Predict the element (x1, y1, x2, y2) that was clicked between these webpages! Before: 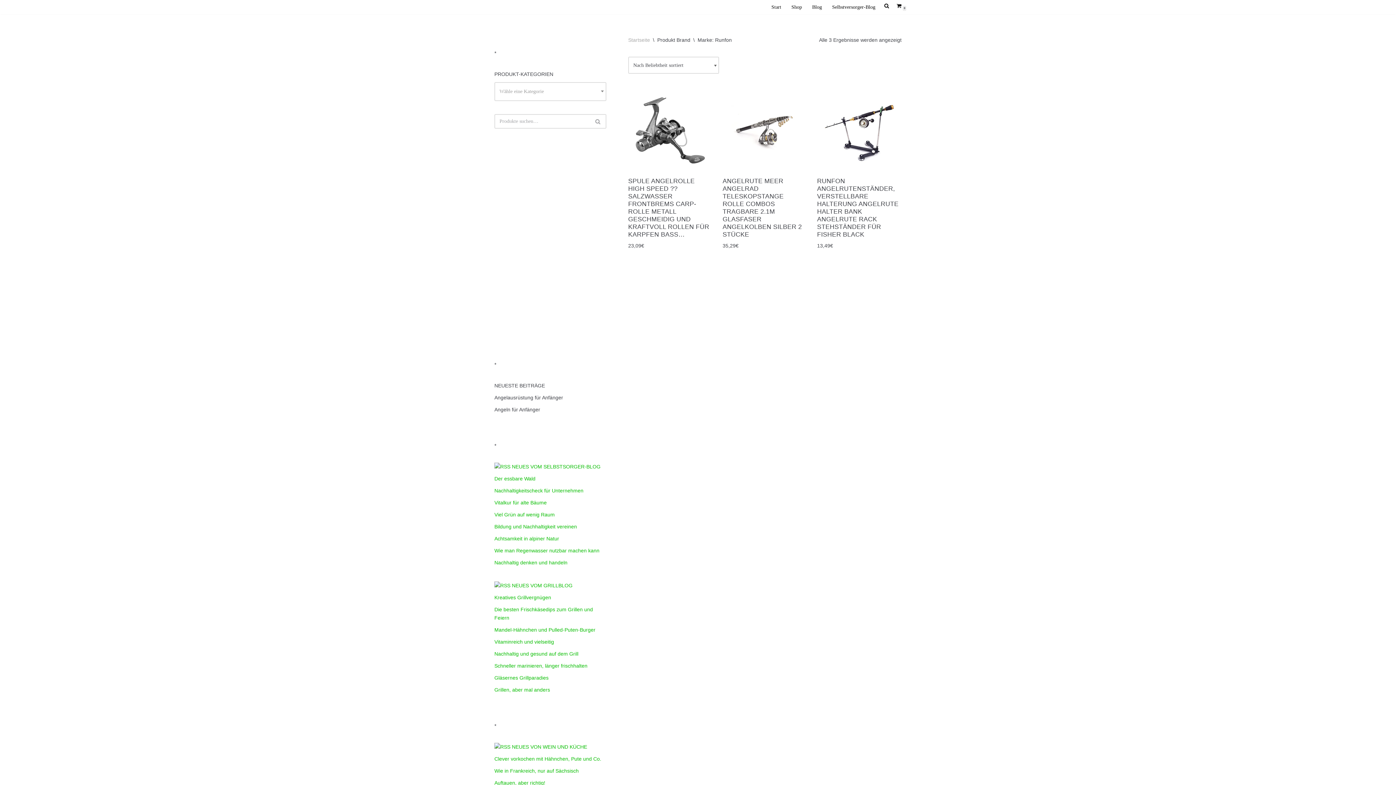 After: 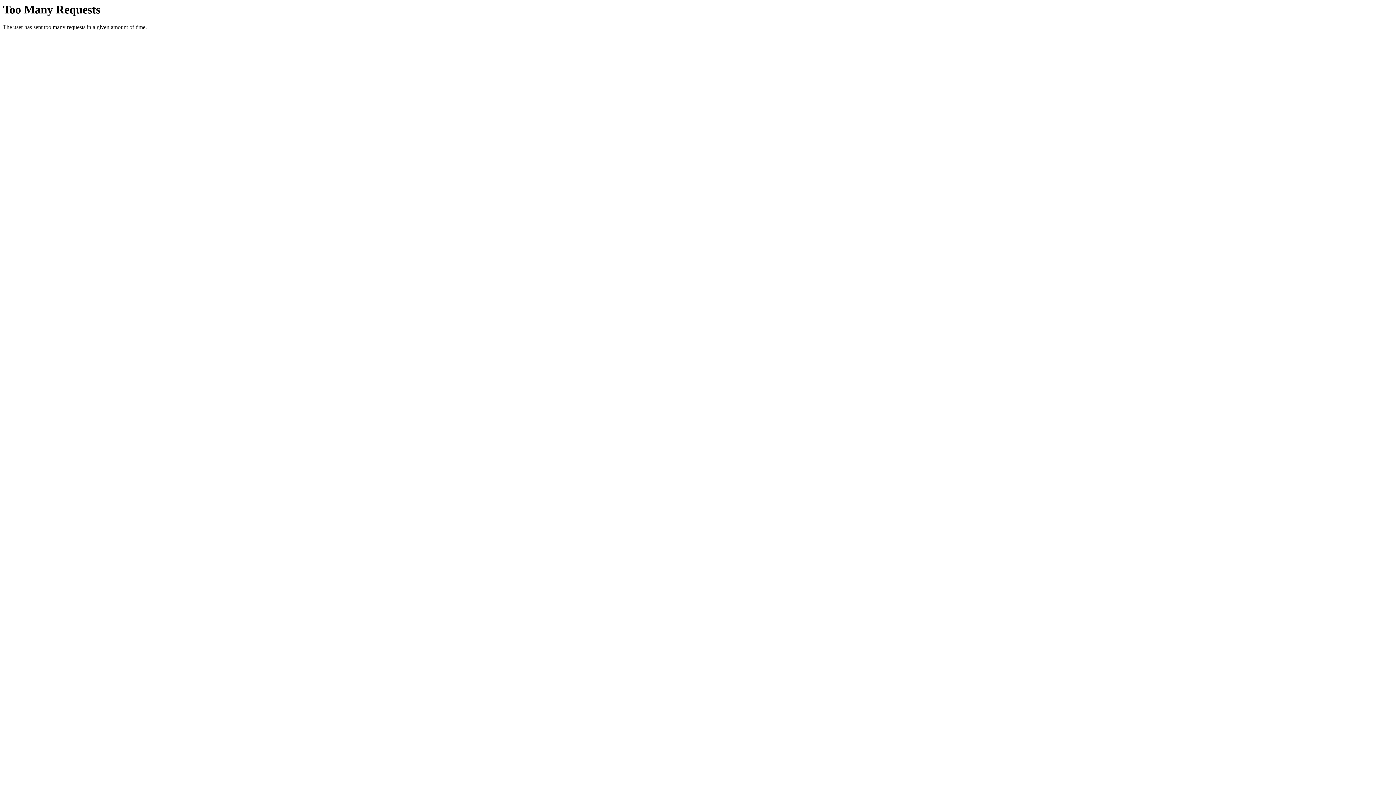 Action: bbox: (494, 560, 567, 565) label: Nachhaltig denken und handeln